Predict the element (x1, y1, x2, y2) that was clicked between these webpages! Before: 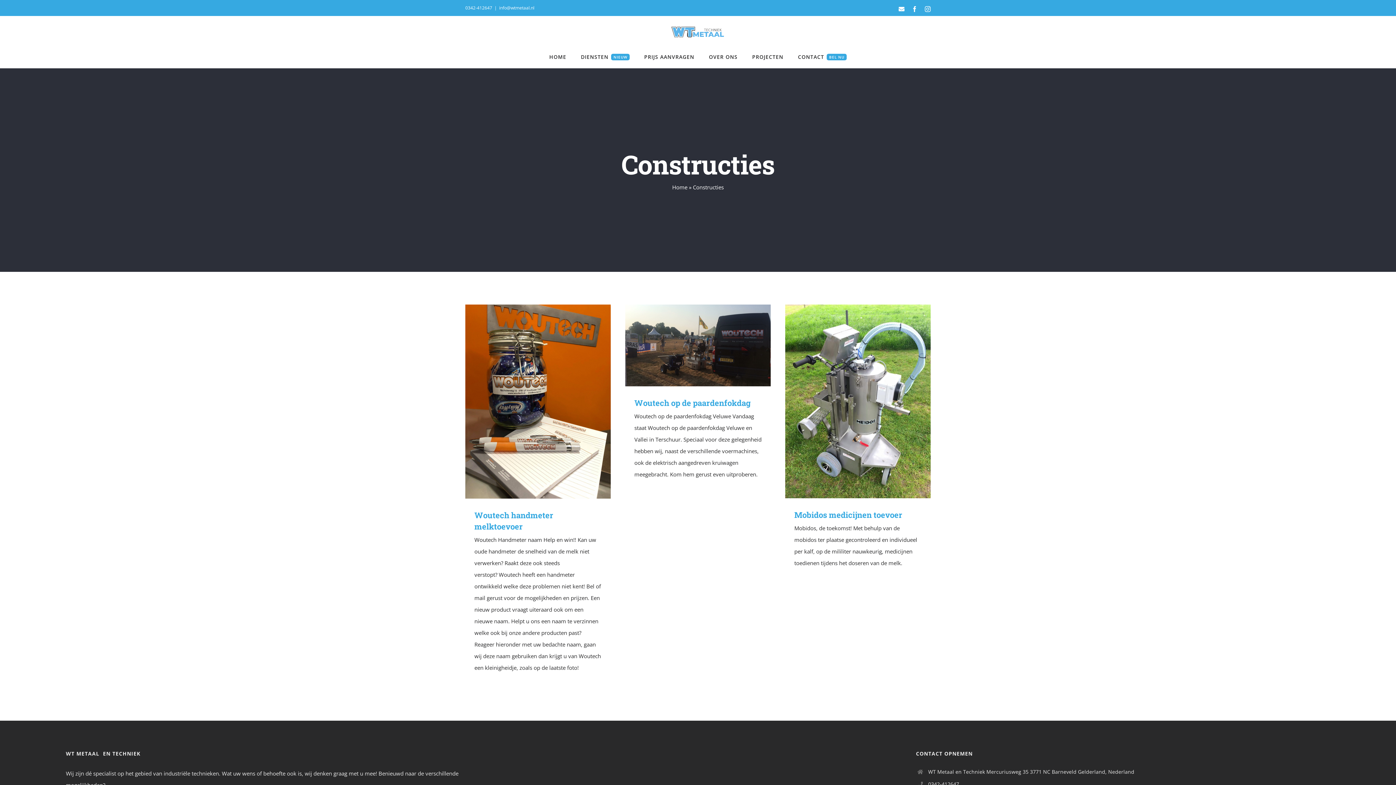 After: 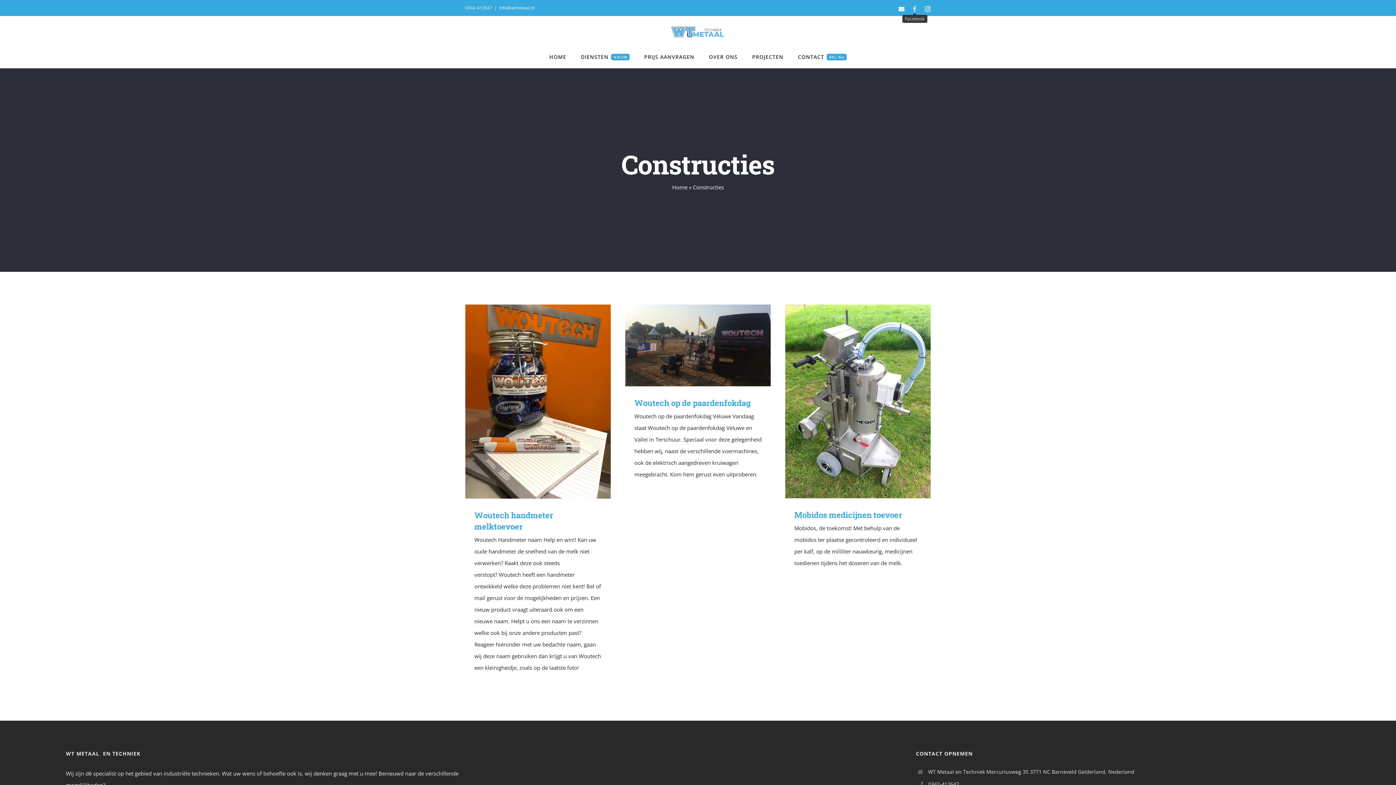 Action: bbox: (912, 6, 917, 12) label: Facebook